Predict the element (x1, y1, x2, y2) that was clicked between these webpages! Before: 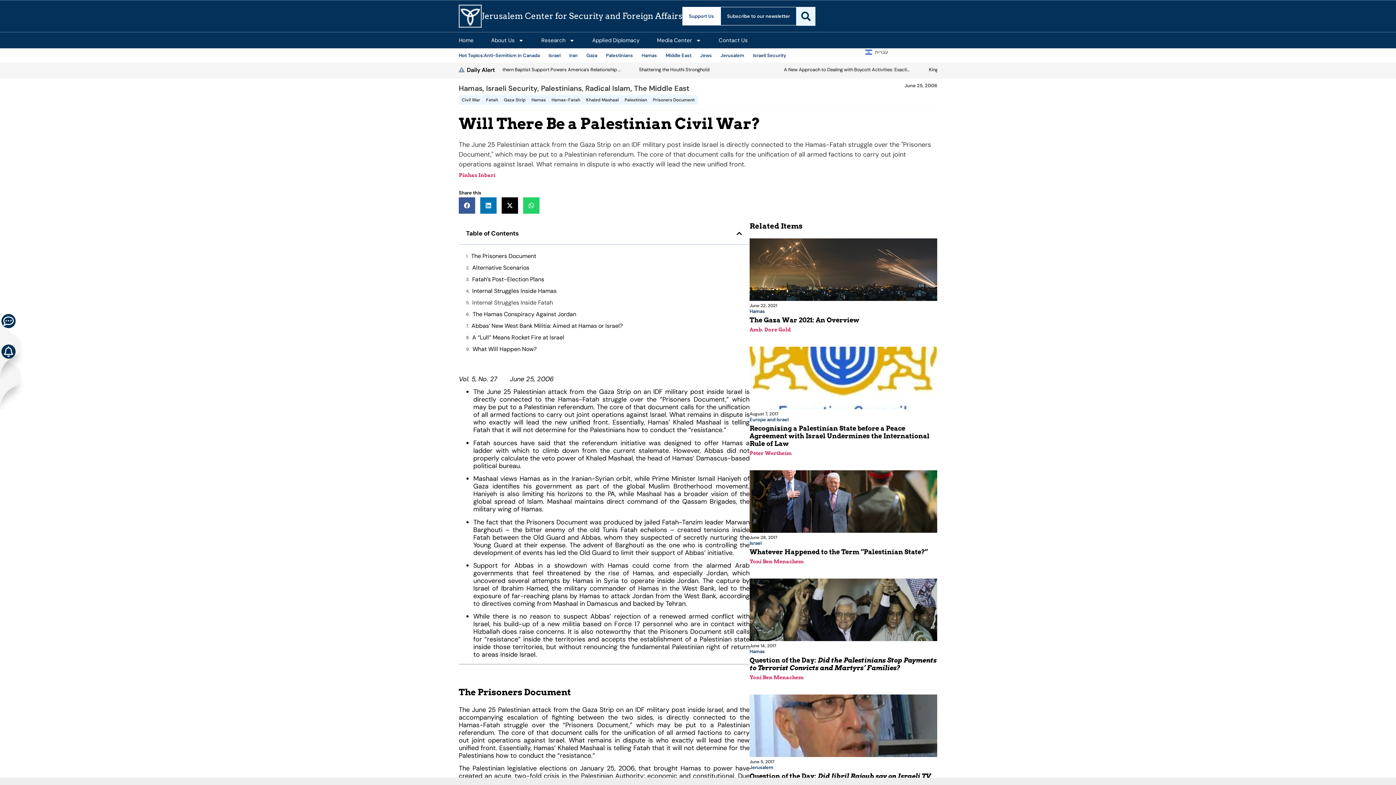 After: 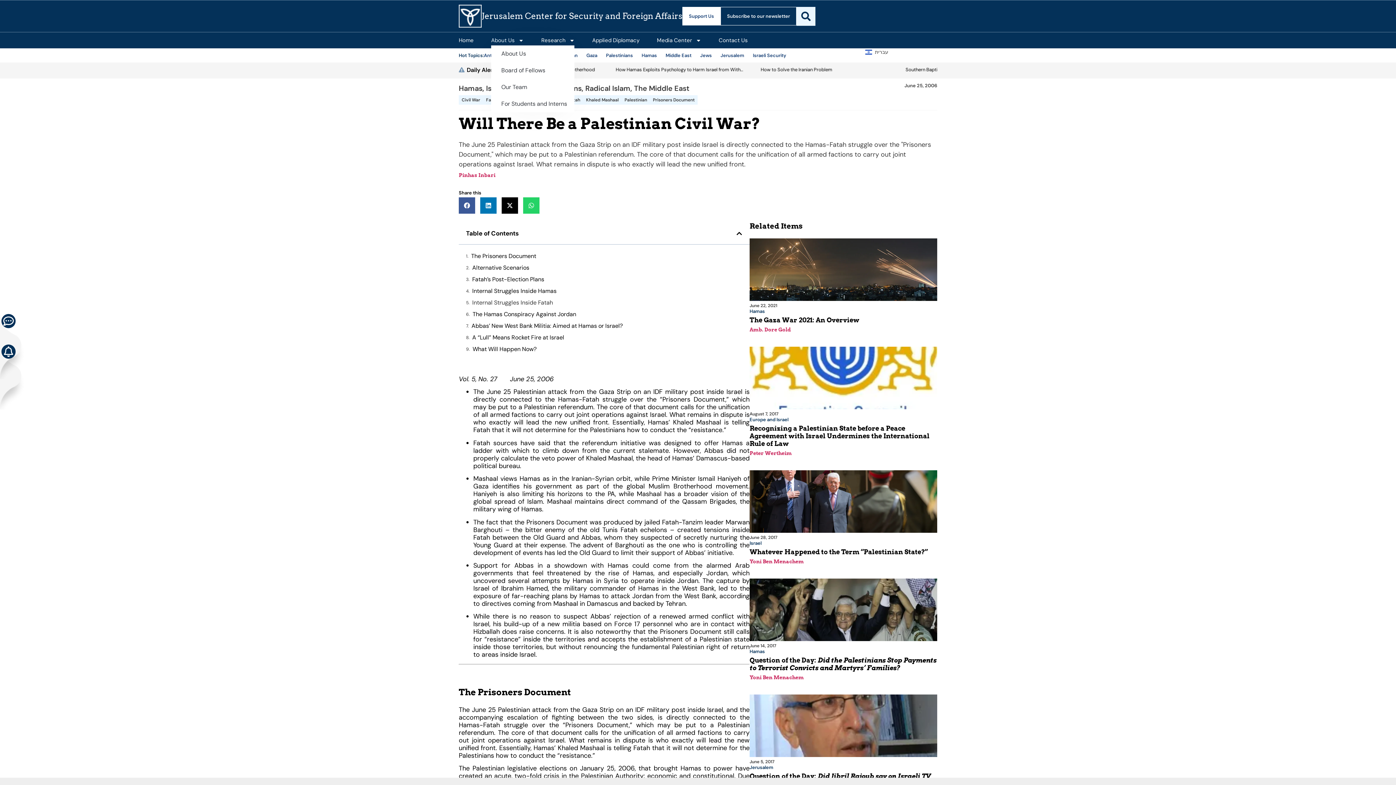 Action: label: About Us bbox: (491, 36, 524, 44)